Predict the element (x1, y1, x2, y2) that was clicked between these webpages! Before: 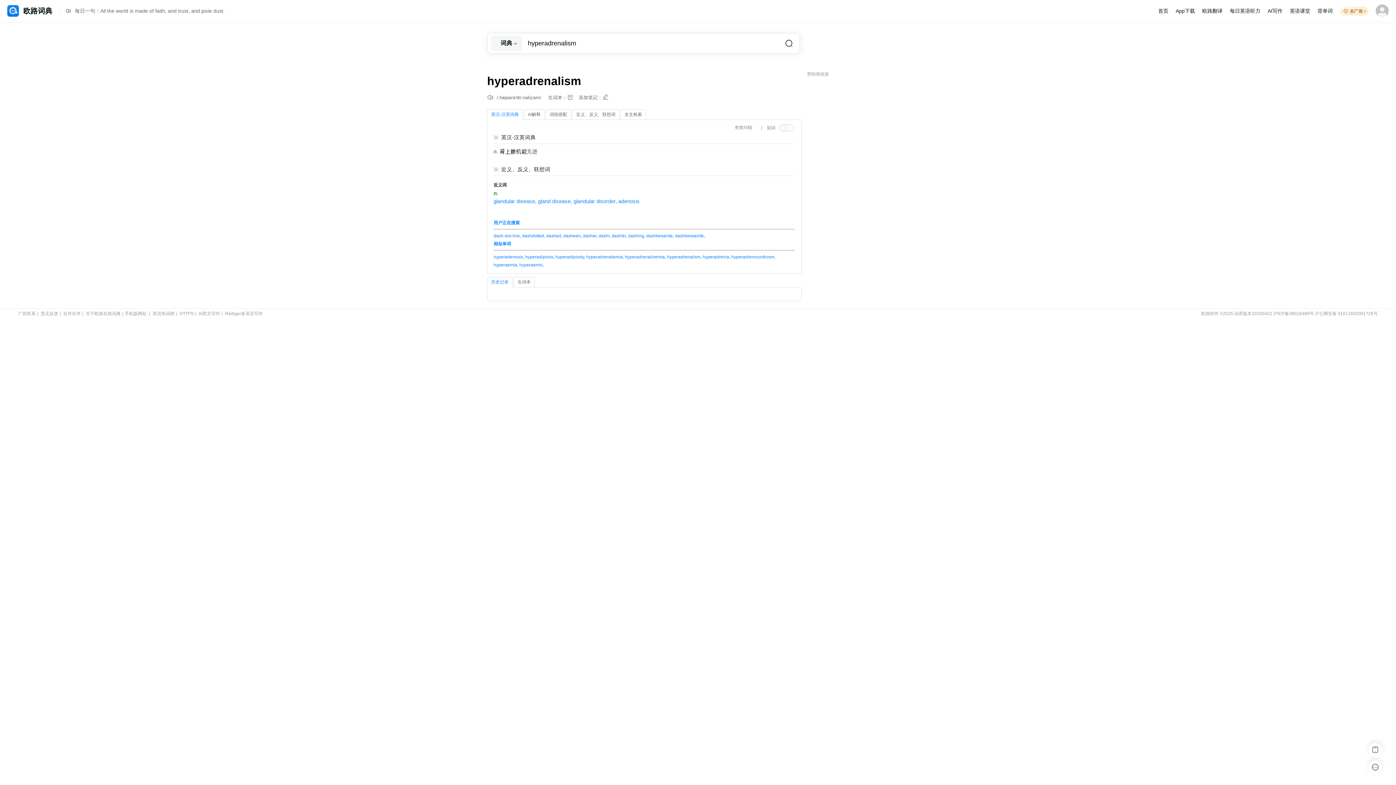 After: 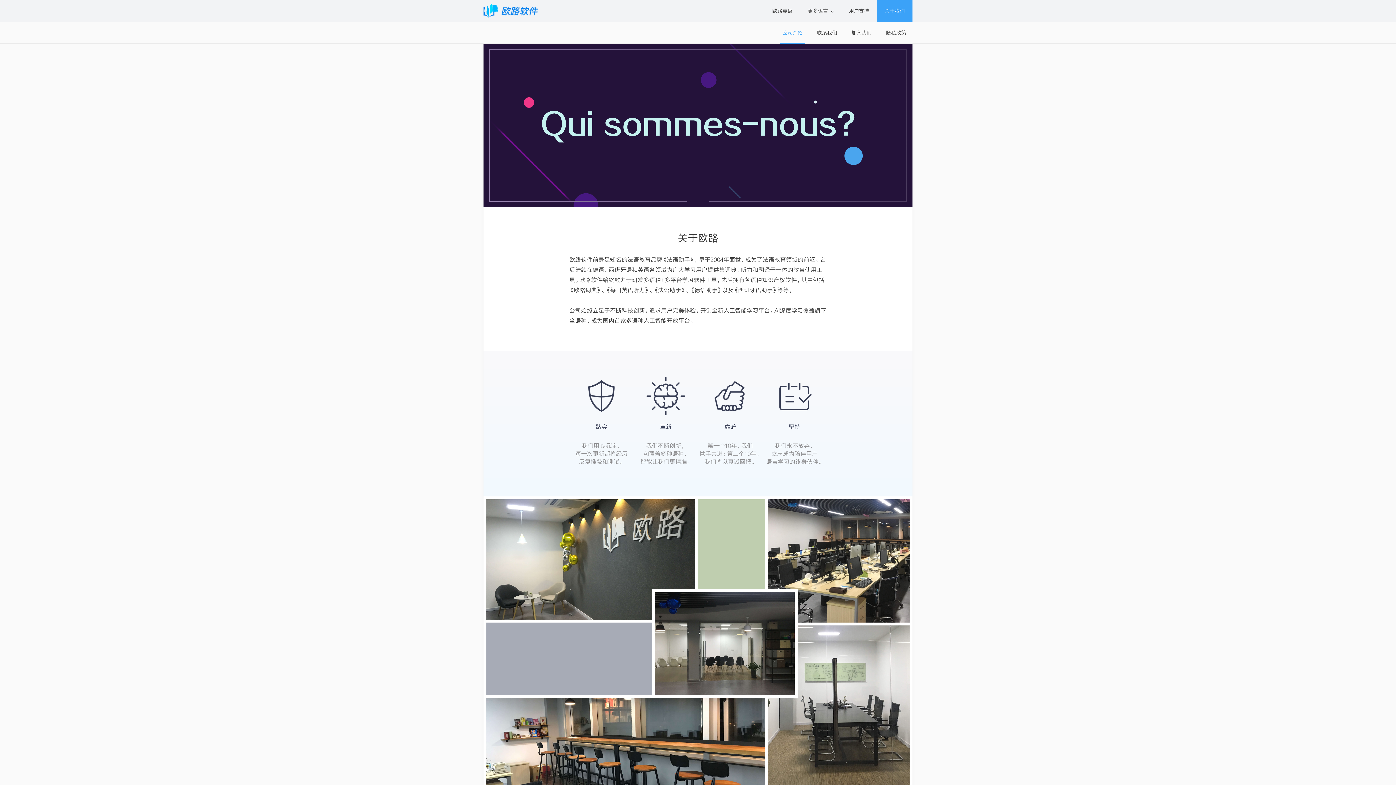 Action: bbox: (85, 311, 120, 316) label: 关于欧路在线词典